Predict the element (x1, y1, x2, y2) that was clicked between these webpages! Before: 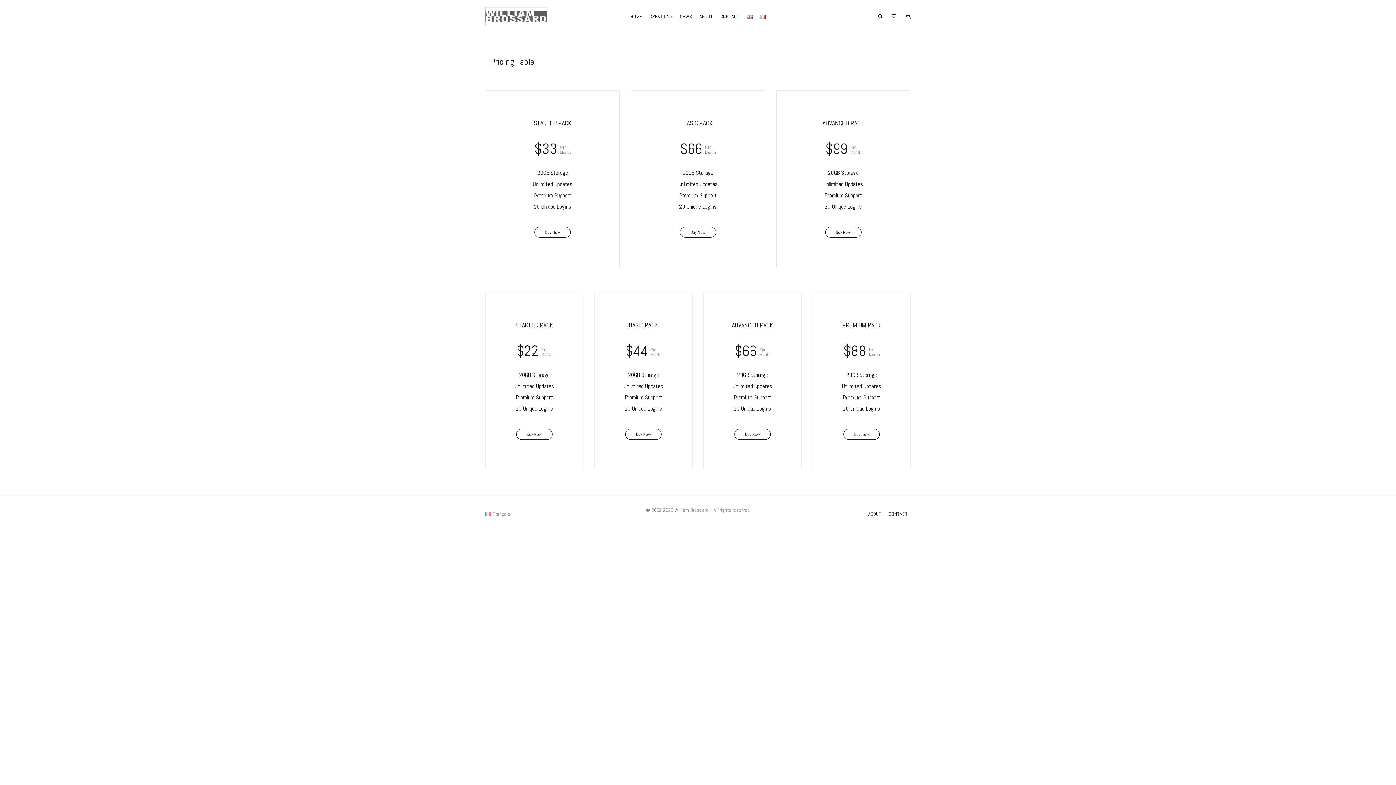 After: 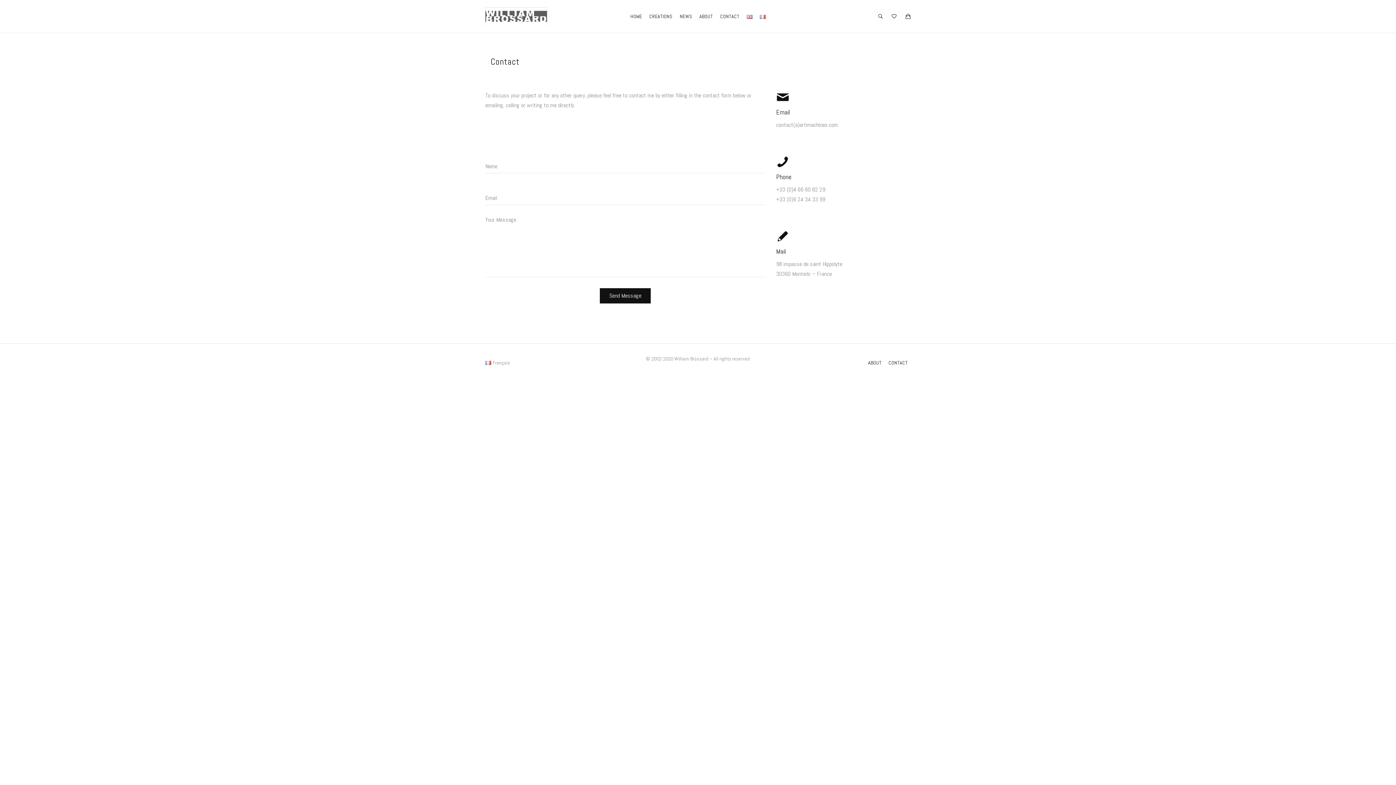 Action: bbox: (720, 13, 739, 20) label: CONTACT